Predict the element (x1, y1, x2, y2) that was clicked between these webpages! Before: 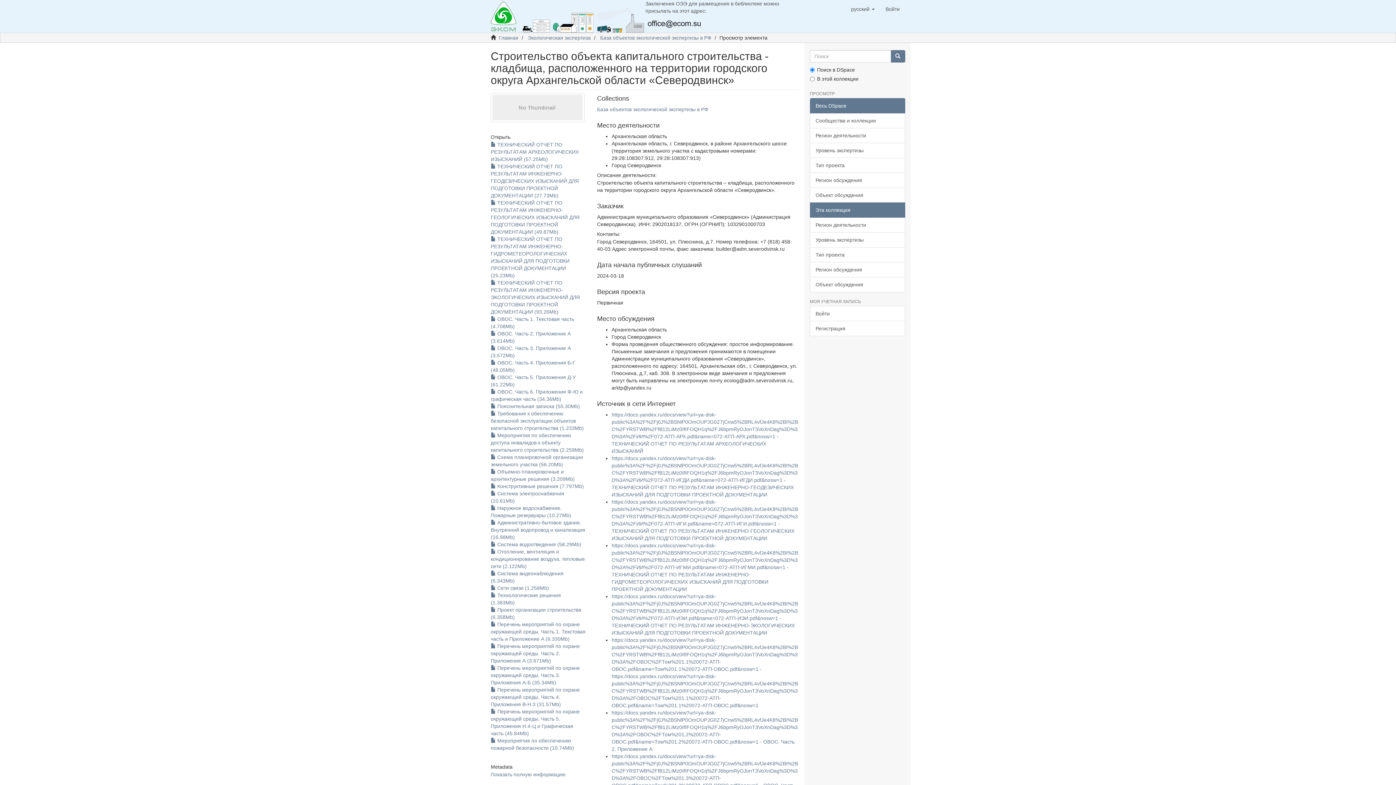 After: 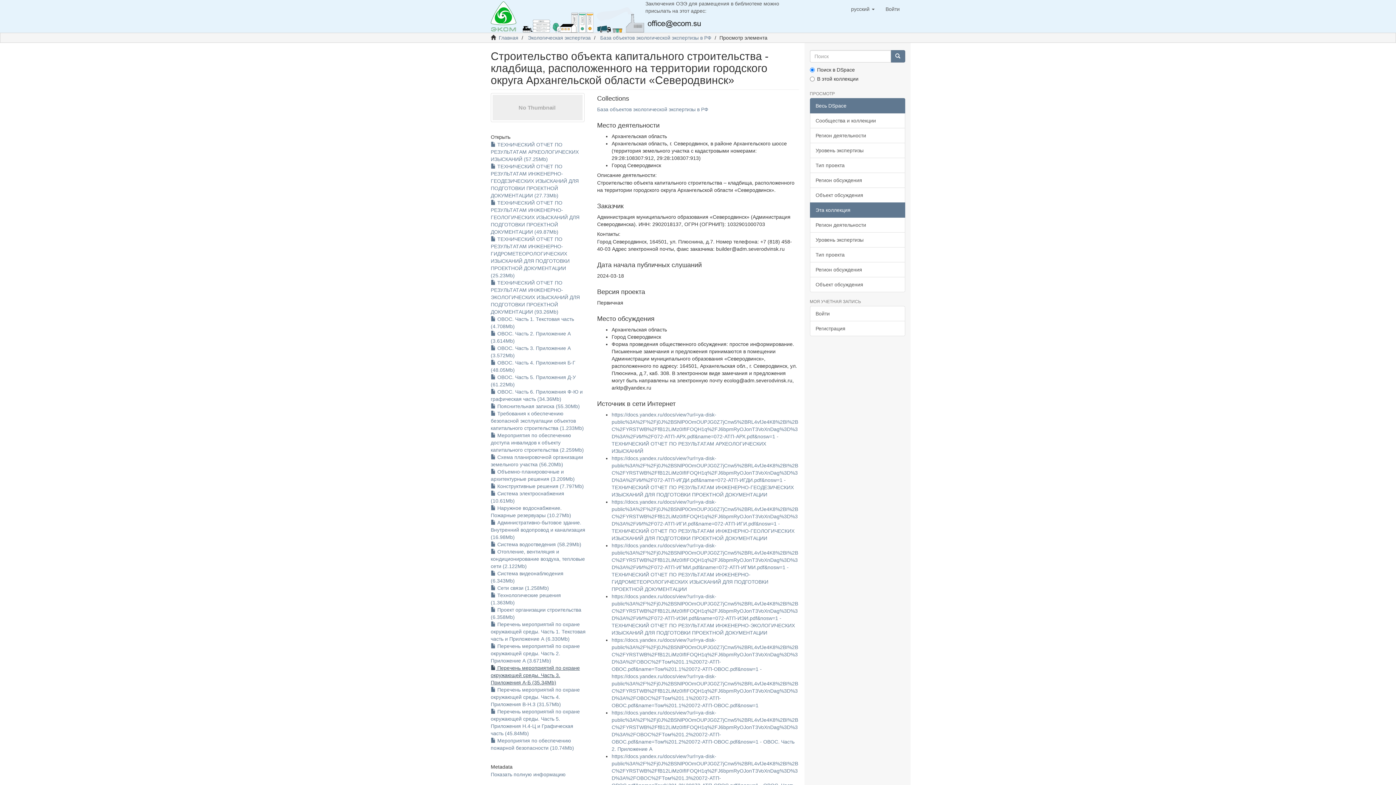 Action: label:  Перечень мероприятий по охране окружающей среды. Часть 3. Приложения А-Б (35.34Mb) bbox: (490, 665, 580, 685)